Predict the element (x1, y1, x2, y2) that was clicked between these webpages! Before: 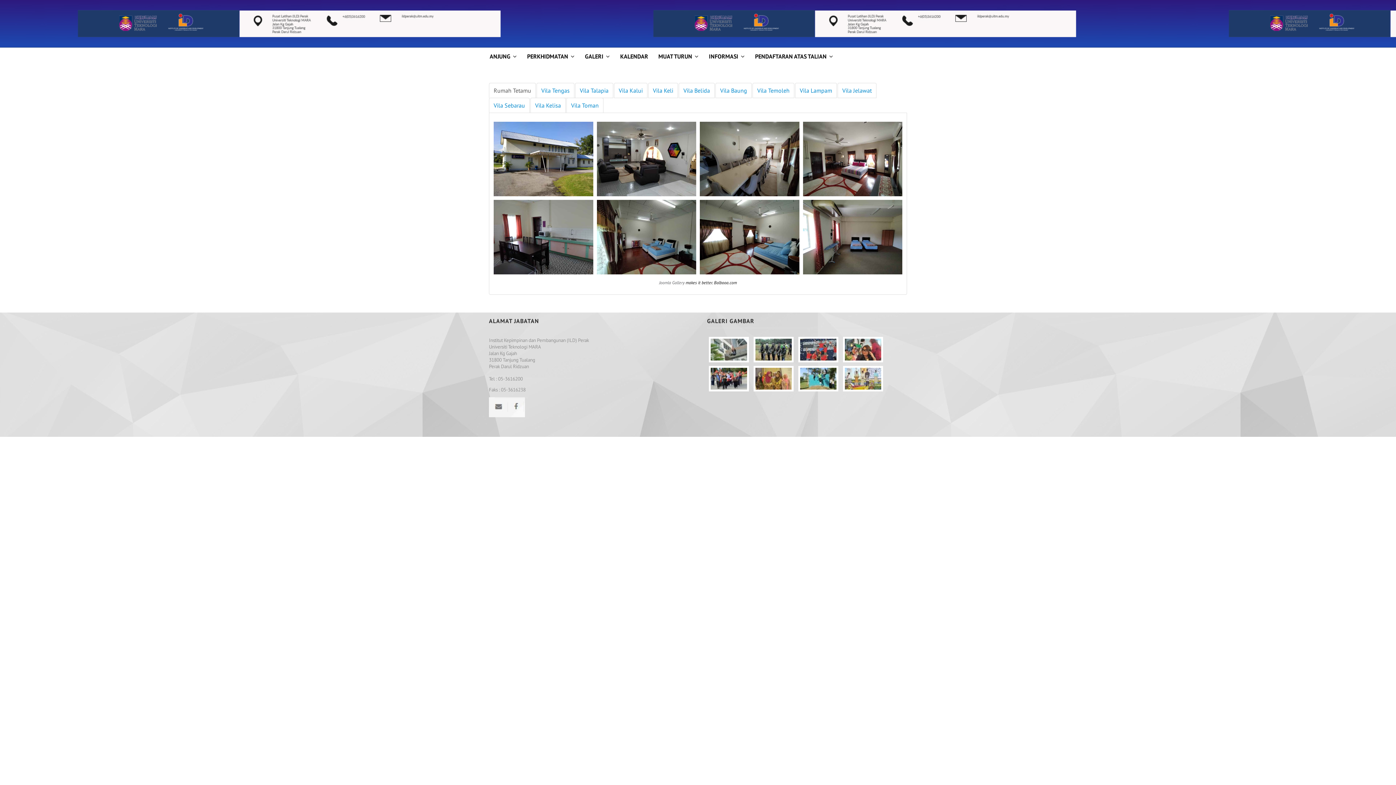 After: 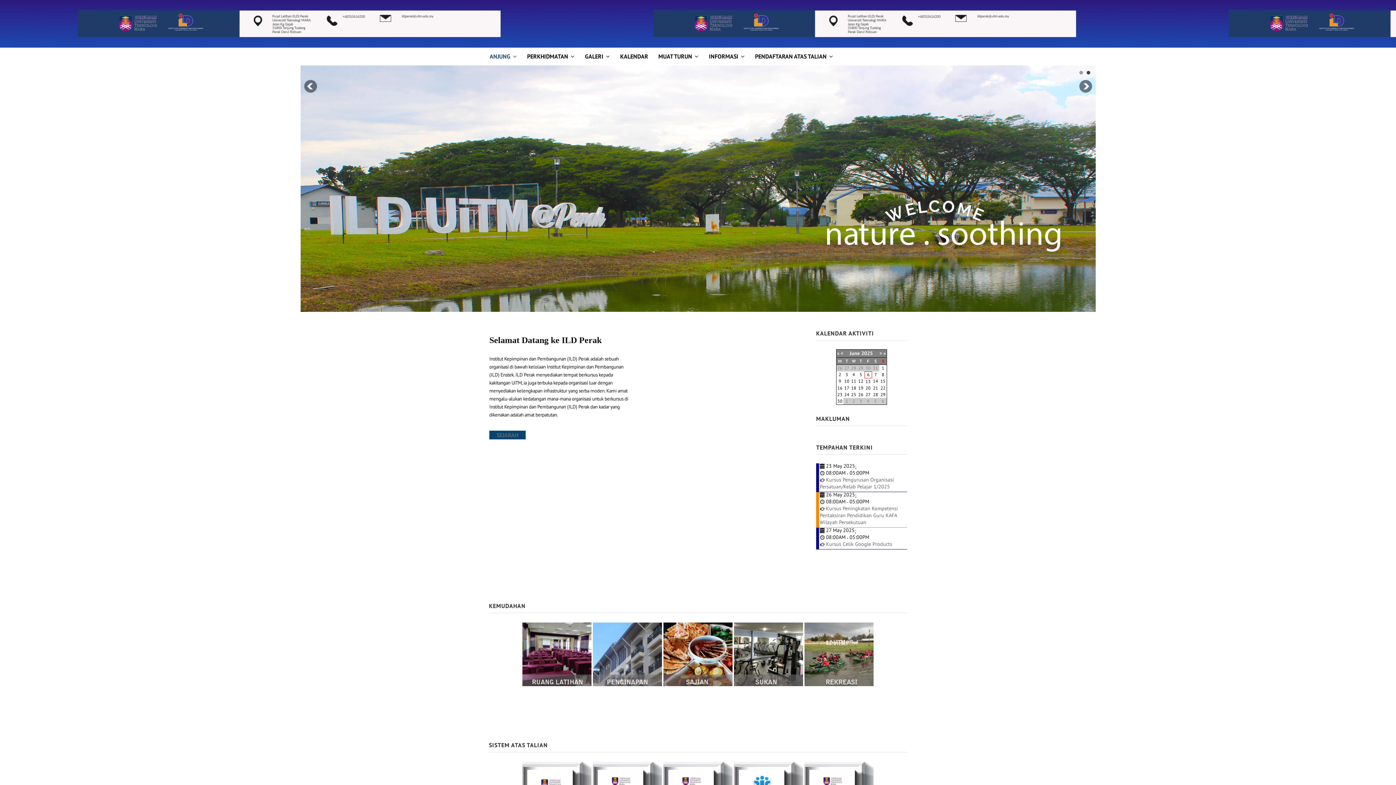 Action: bbox: (489, 47, 517, 65) label: ANJUNG